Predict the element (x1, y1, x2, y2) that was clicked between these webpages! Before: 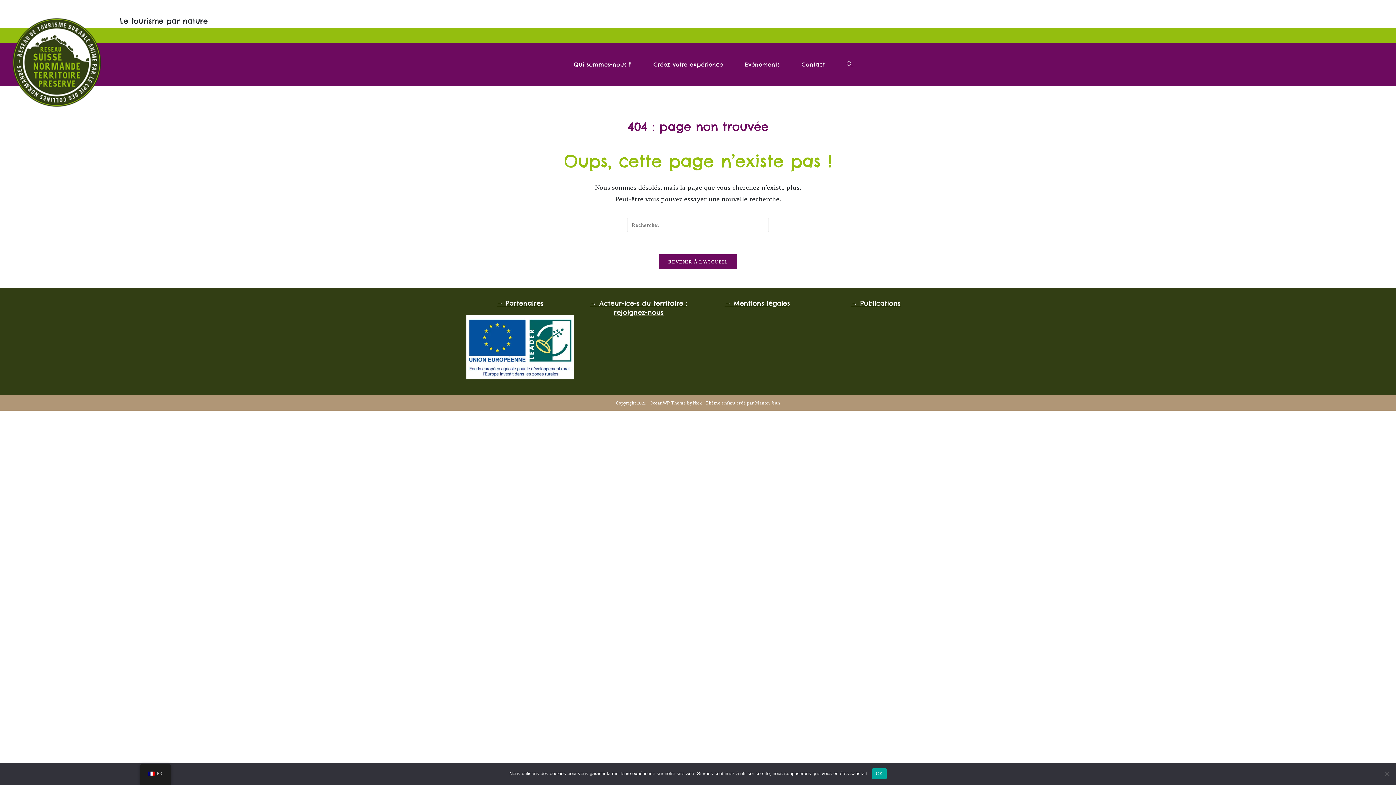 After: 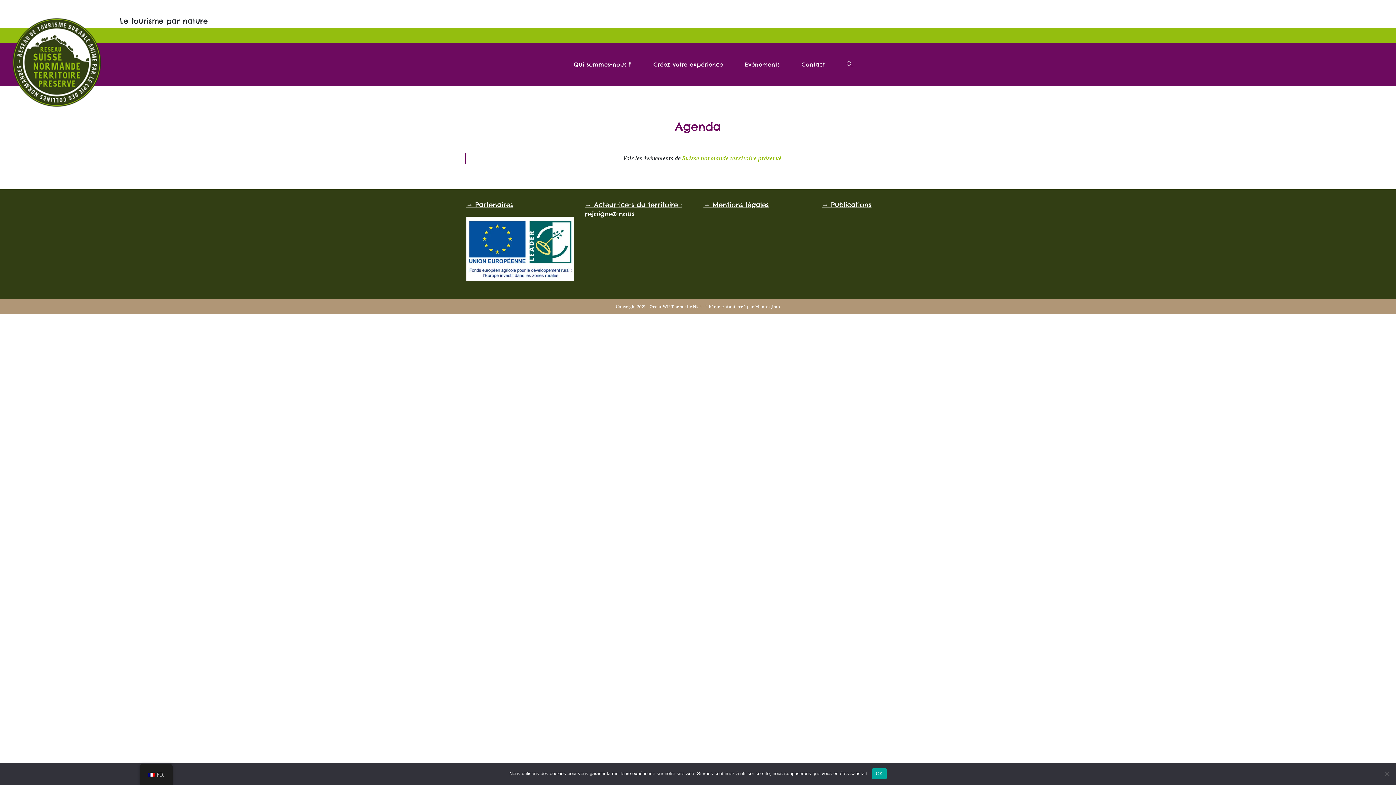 Action: label: Evènements bbox: (734, 61, 790, 68)